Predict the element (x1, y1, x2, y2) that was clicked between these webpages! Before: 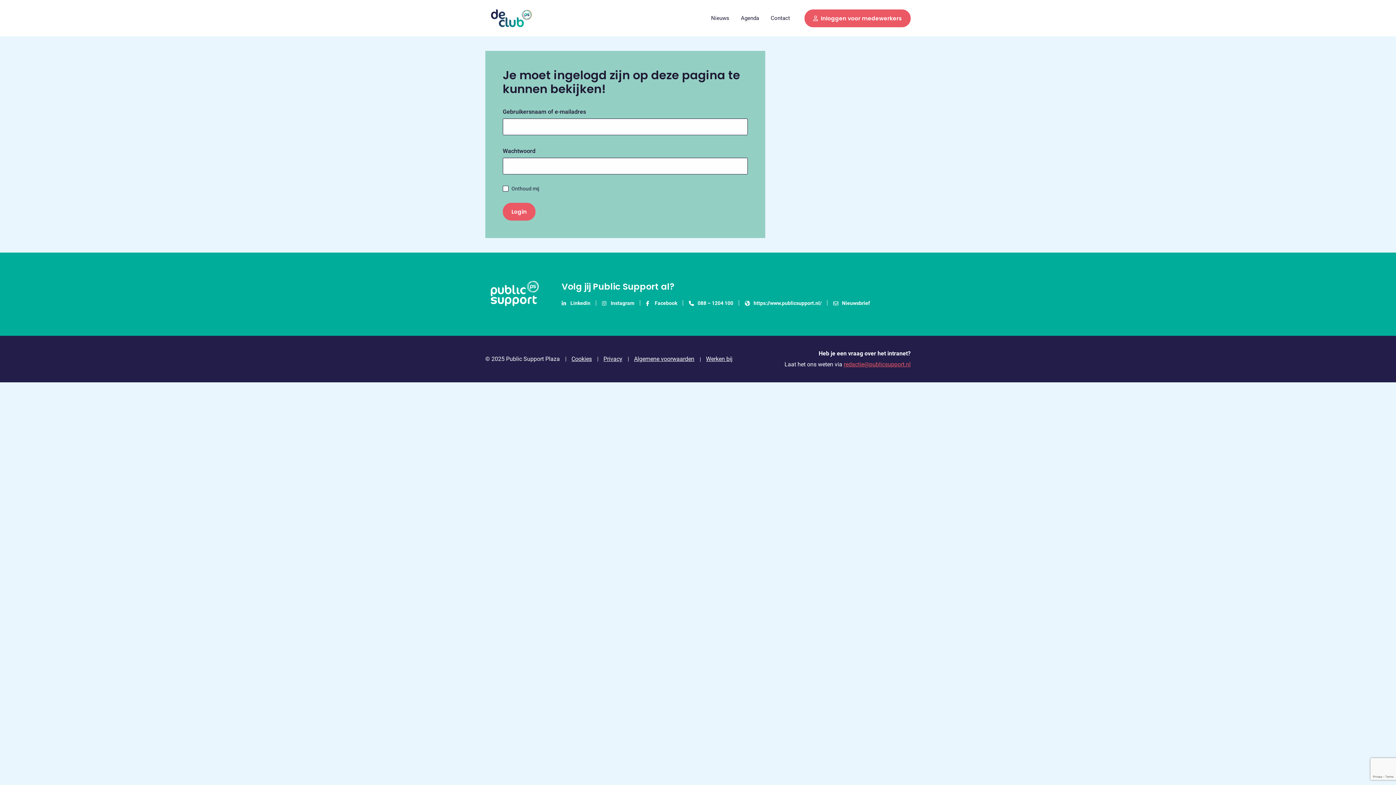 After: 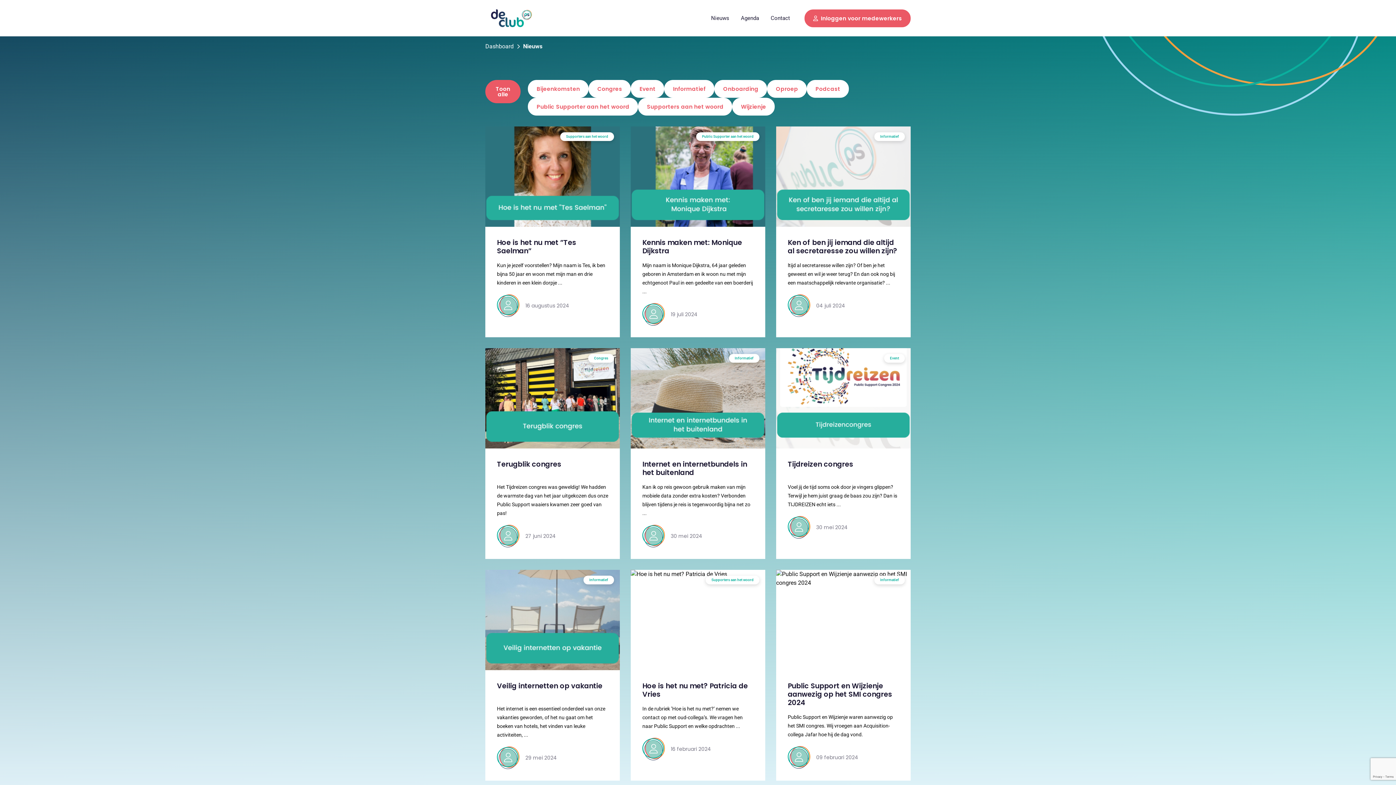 Action: label: Nieuws bbox: (705, 5, 735, 30)